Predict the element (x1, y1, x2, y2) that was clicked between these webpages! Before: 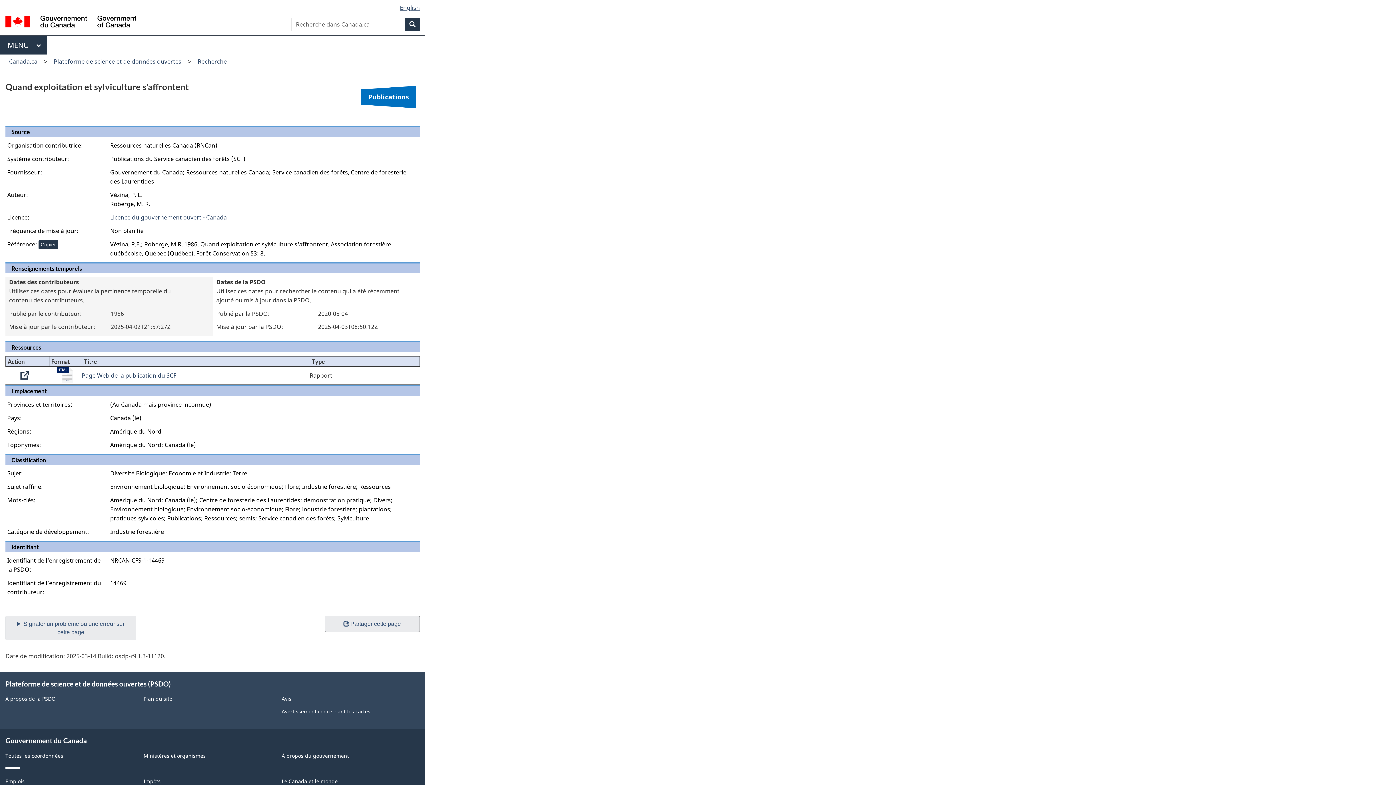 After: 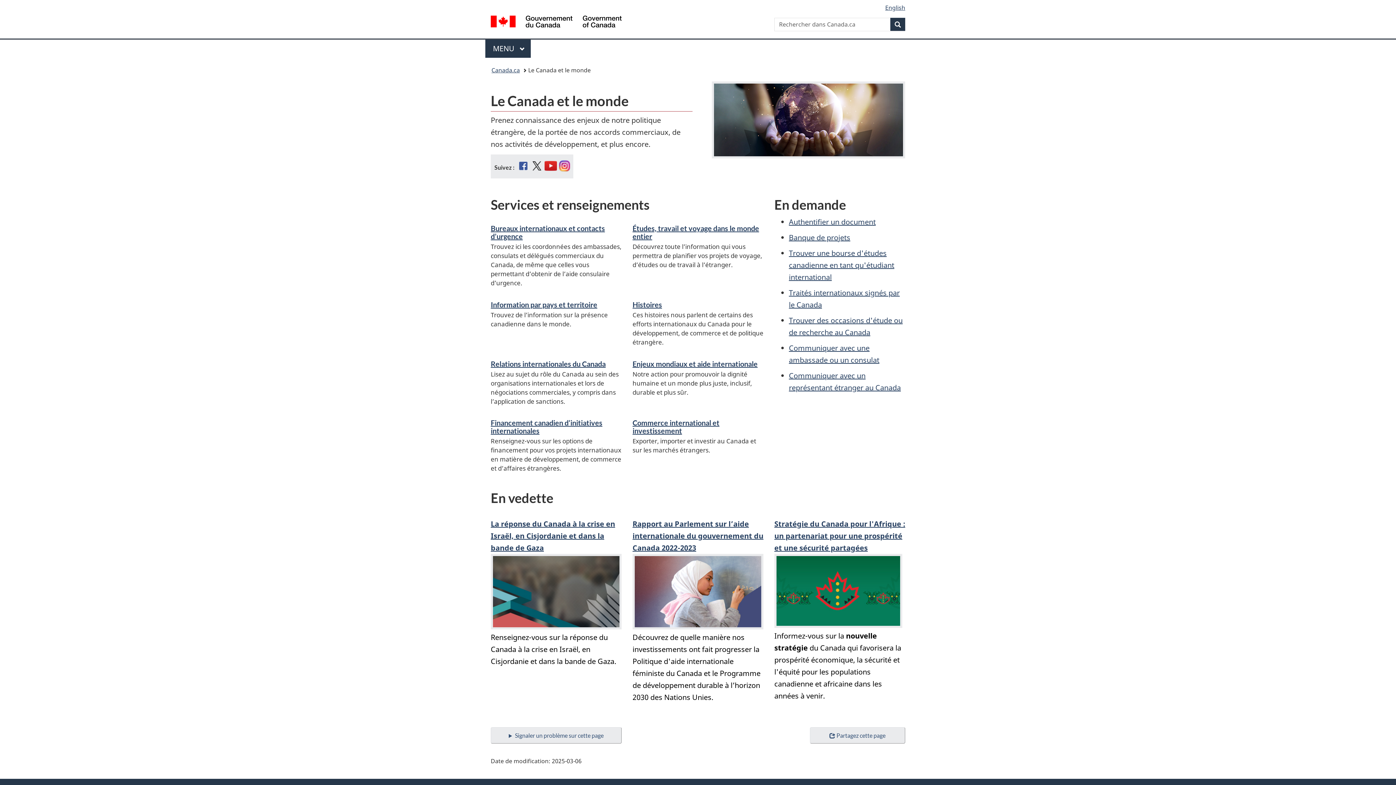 Action: bbox: (281, 778, 337, 784) label: Le Canada et le monde